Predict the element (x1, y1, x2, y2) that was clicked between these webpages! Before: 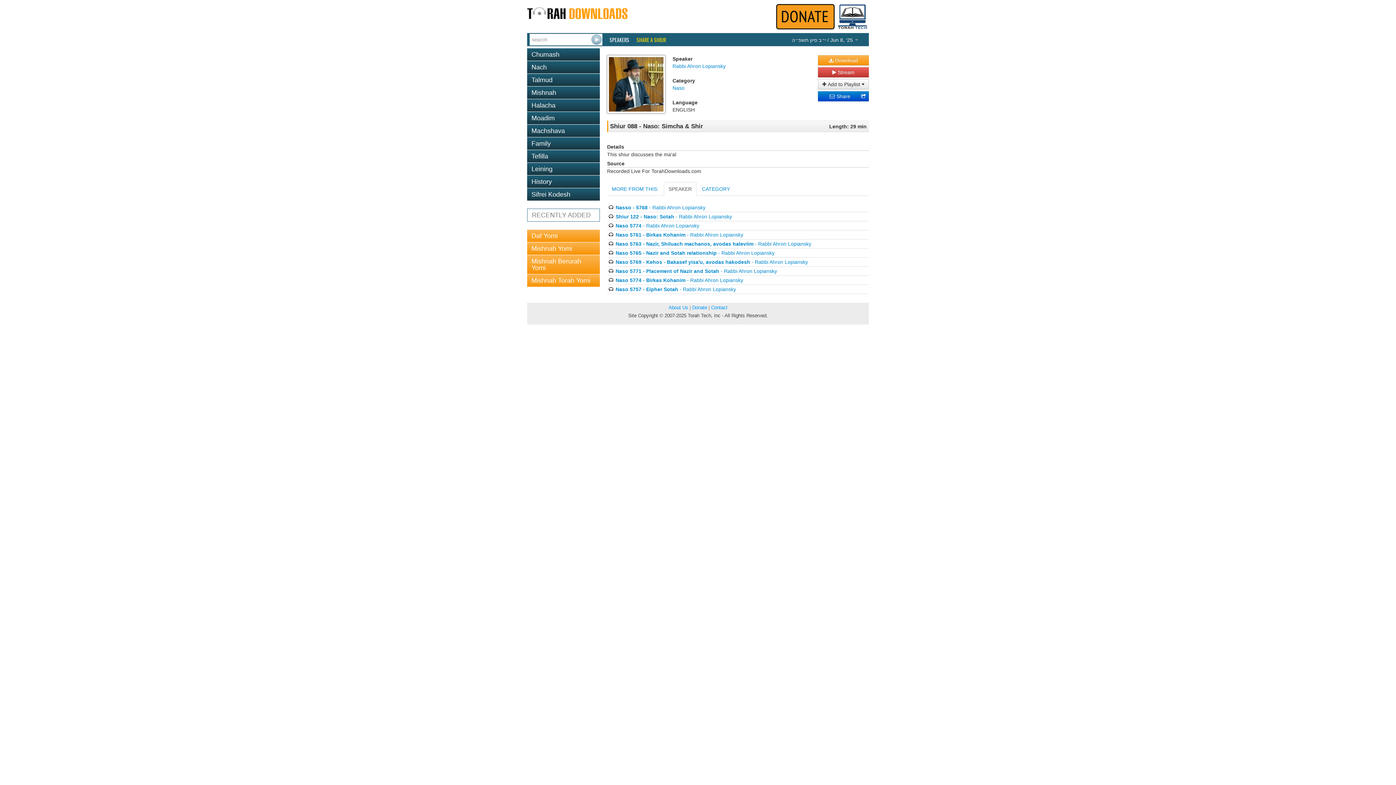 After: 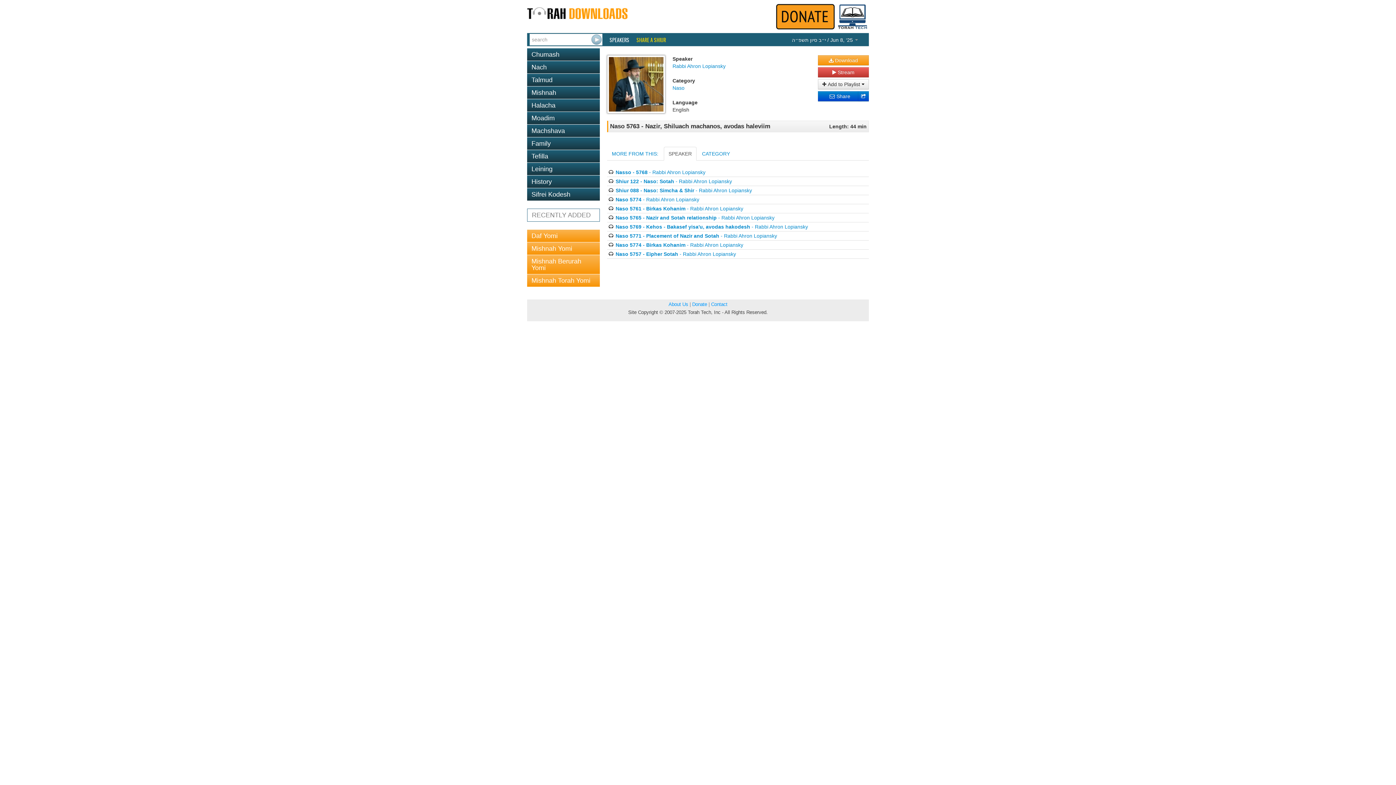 Action: label: Naso 5763 - Nazir, Shiluach machanos, avodas haleviim - Rabbi Ahron Lopiansky bbox: (615, 241, 811, 246)